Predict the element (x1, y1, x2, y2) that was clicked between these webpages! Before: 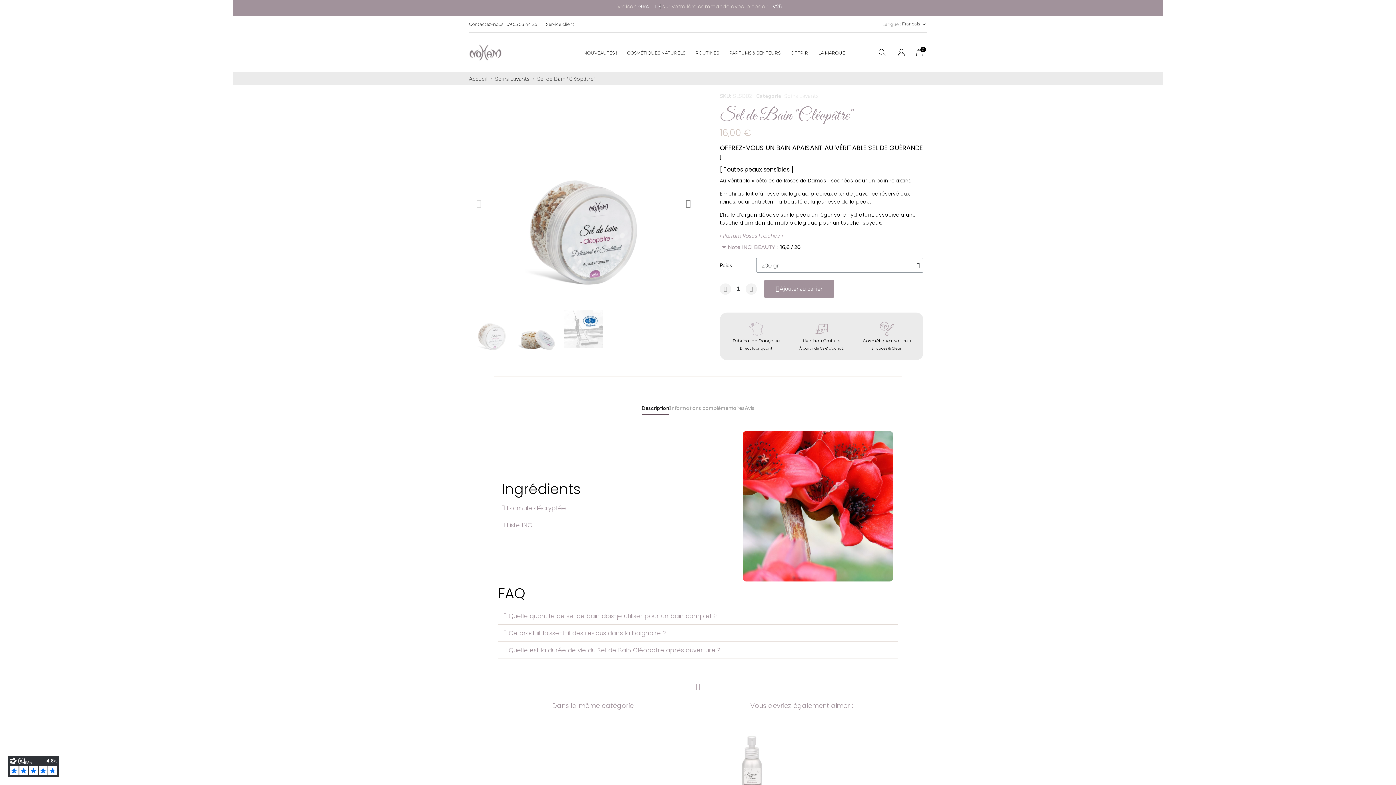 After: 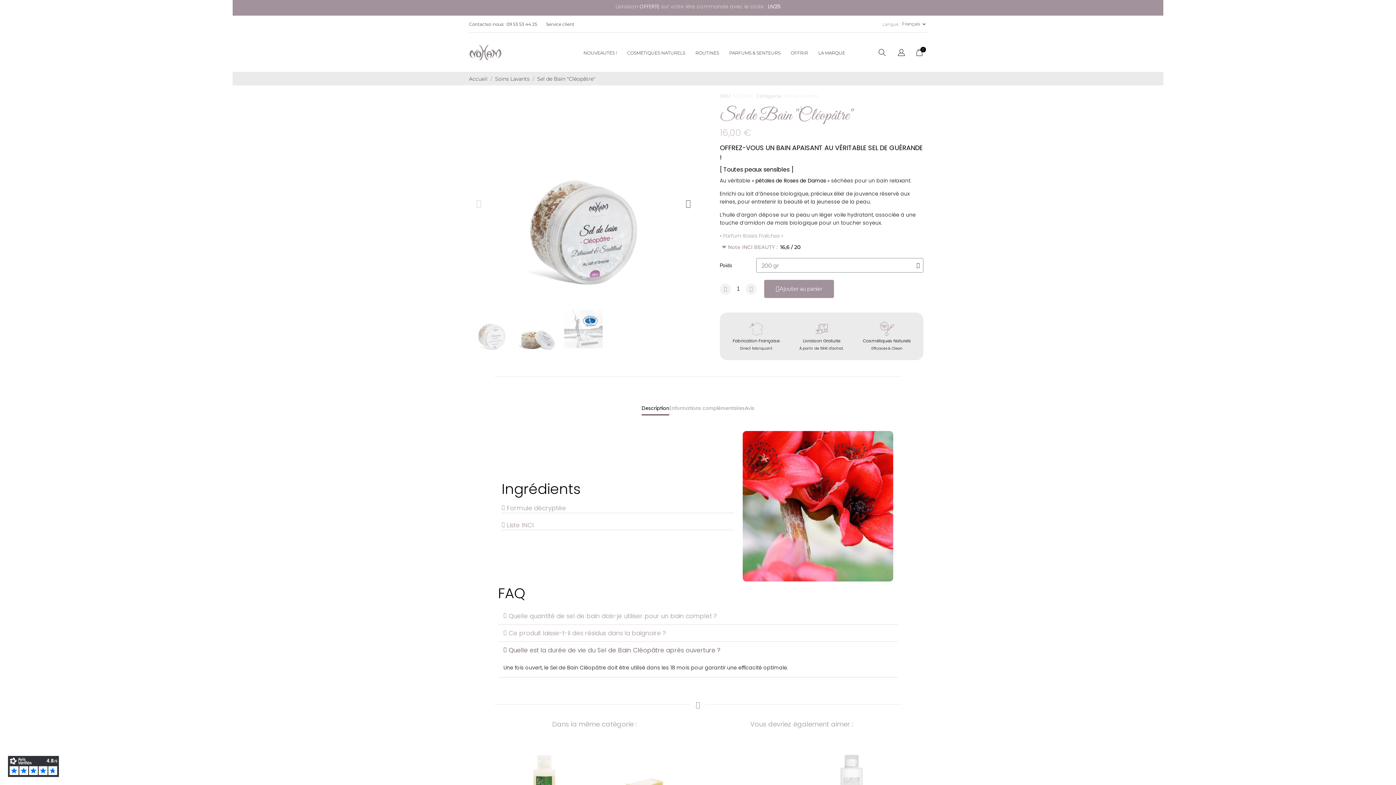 Action: label: Quelle est la durée de vie du Sel de Bain Cléopâtre après ouverture ? bbox: (508, 646, 720, 654)